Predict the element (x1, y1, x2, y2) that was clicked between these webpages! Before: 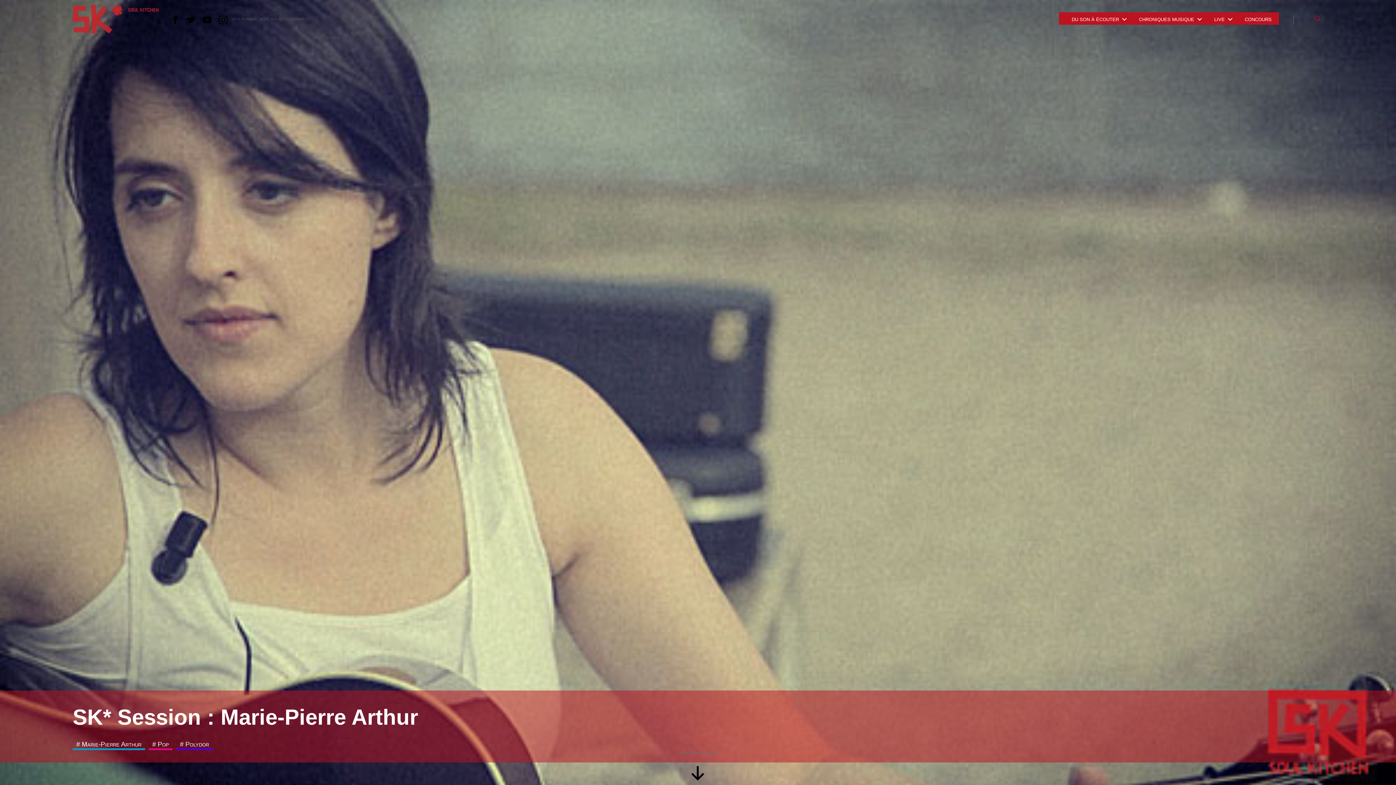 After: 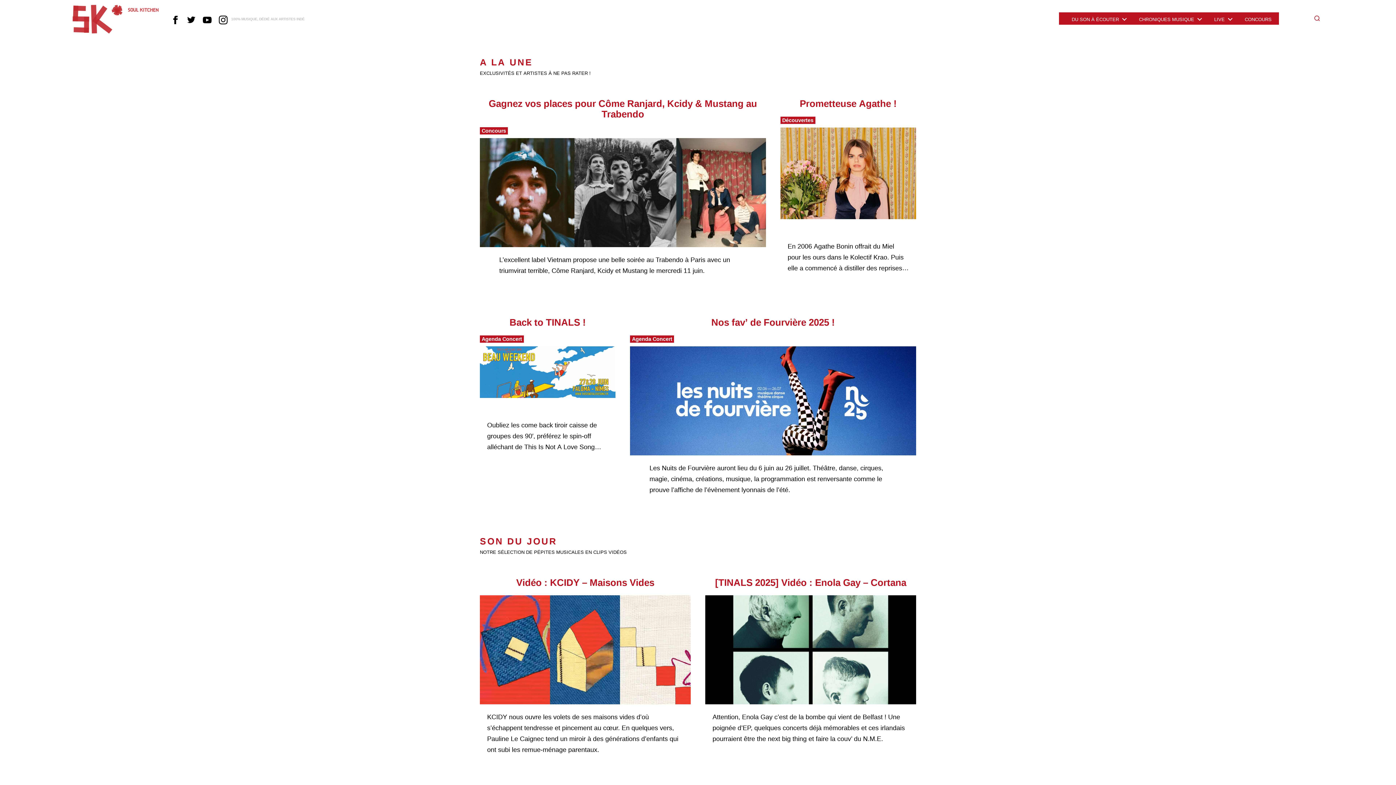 Action: bbox: (69, 3, 158, 36)